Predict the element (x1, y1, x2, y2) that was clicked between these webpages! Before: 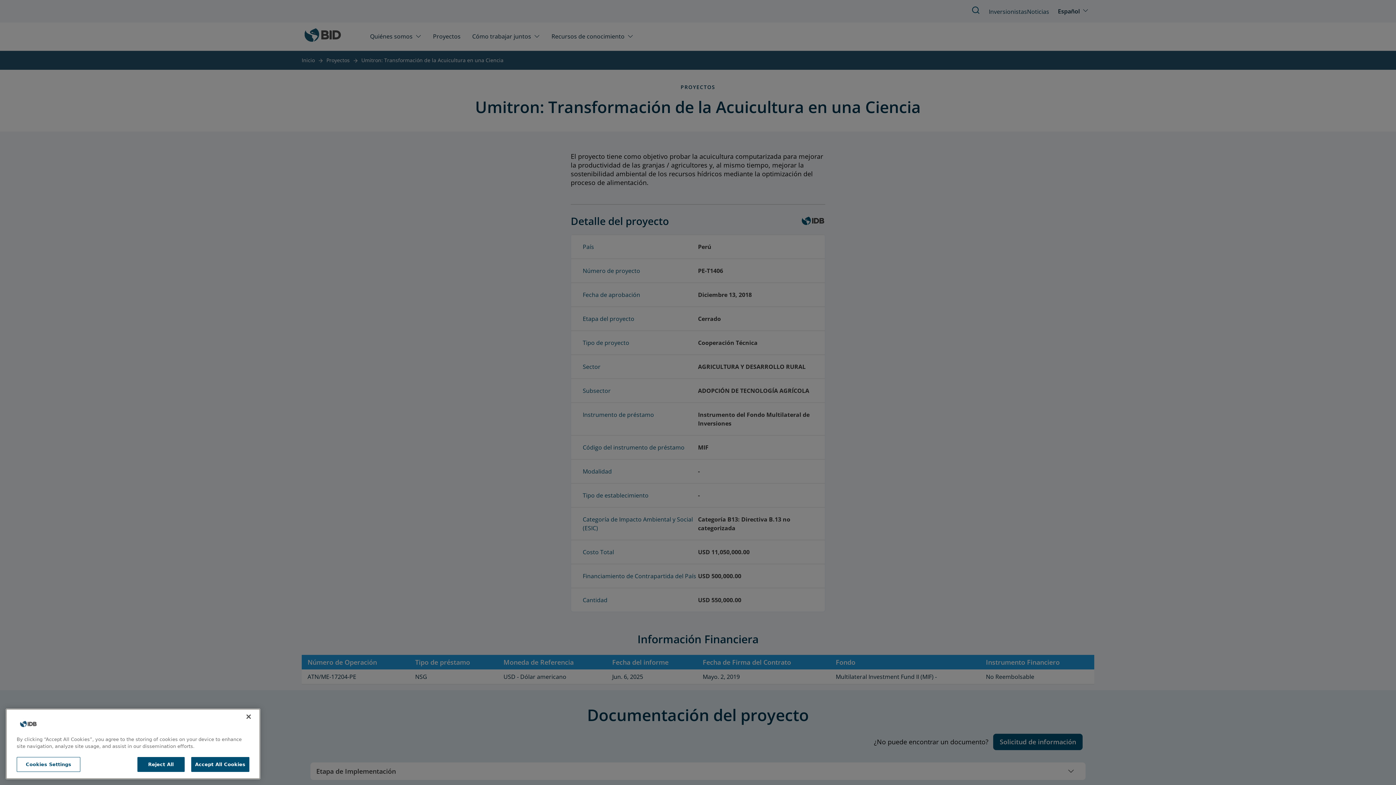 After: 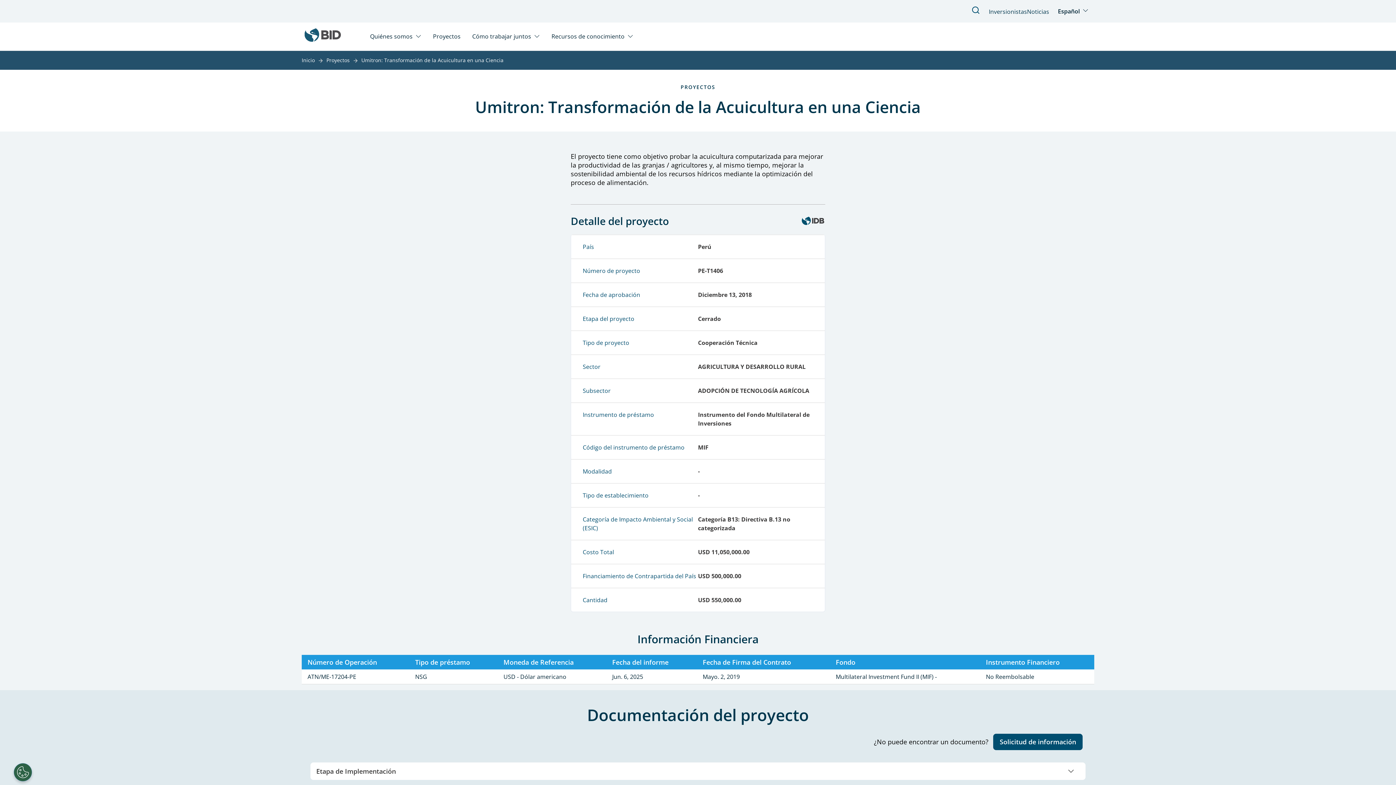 Action: label: Reject All bbox: (137, 760, 184, 774)